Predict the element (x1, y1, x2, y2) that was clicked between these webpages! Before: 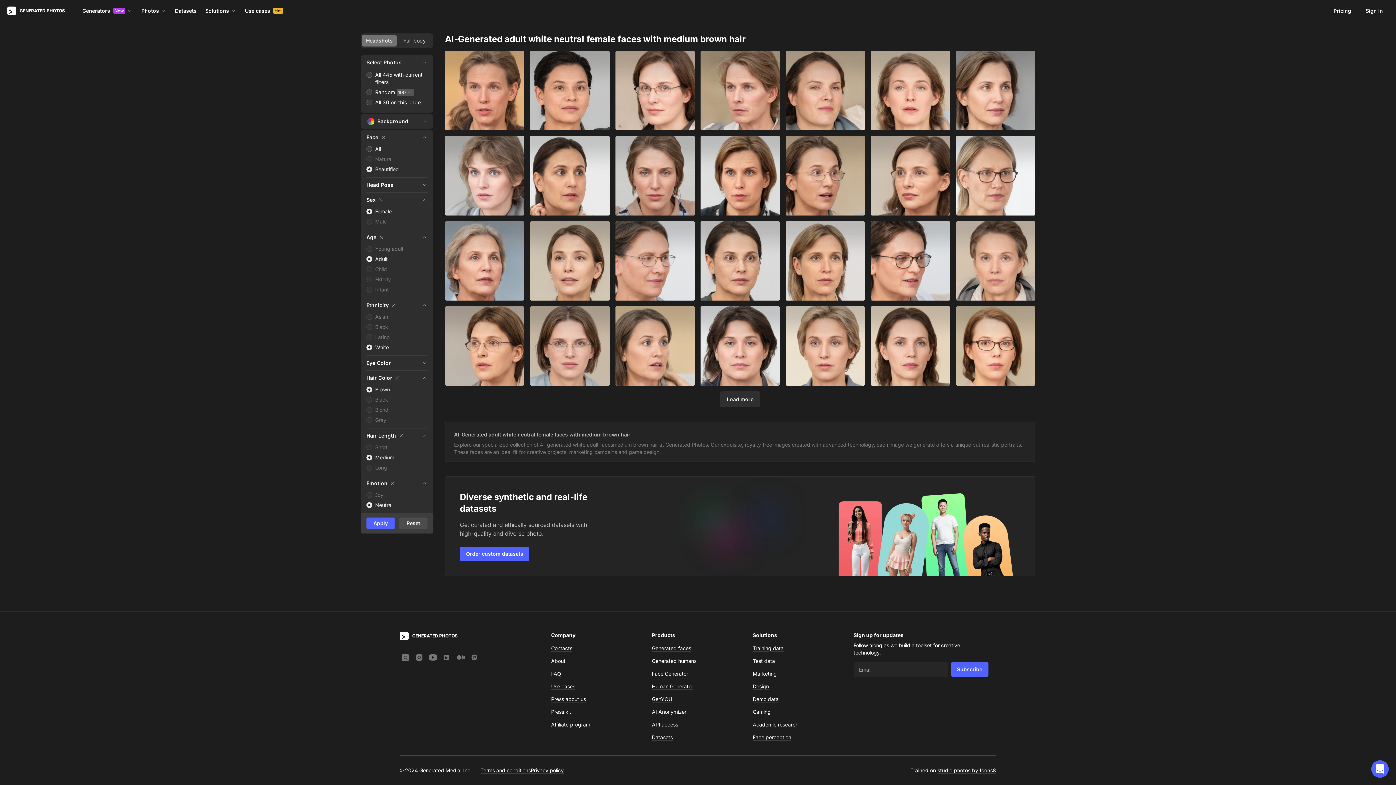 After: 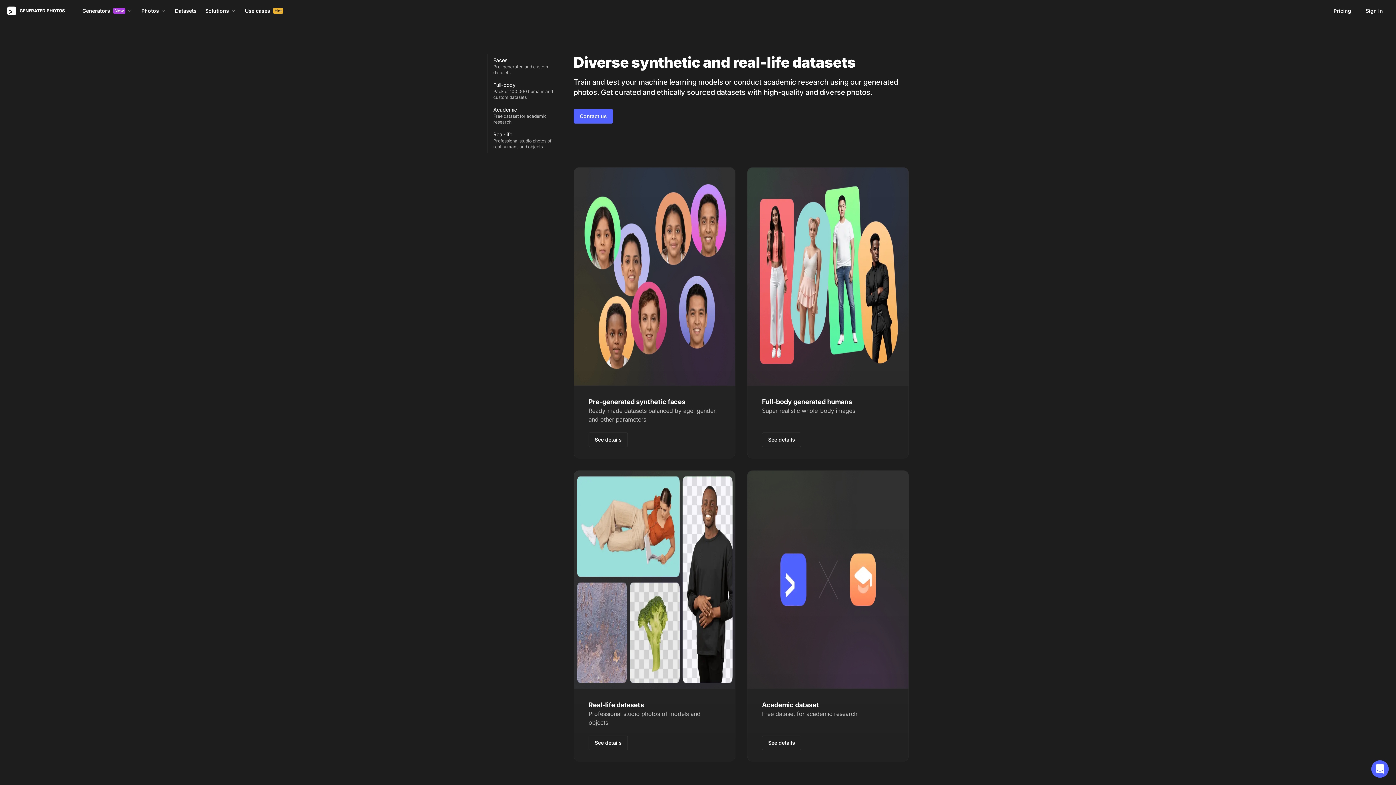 Action: bbox: (460, 546, 601, 561) label: Order custom datasets